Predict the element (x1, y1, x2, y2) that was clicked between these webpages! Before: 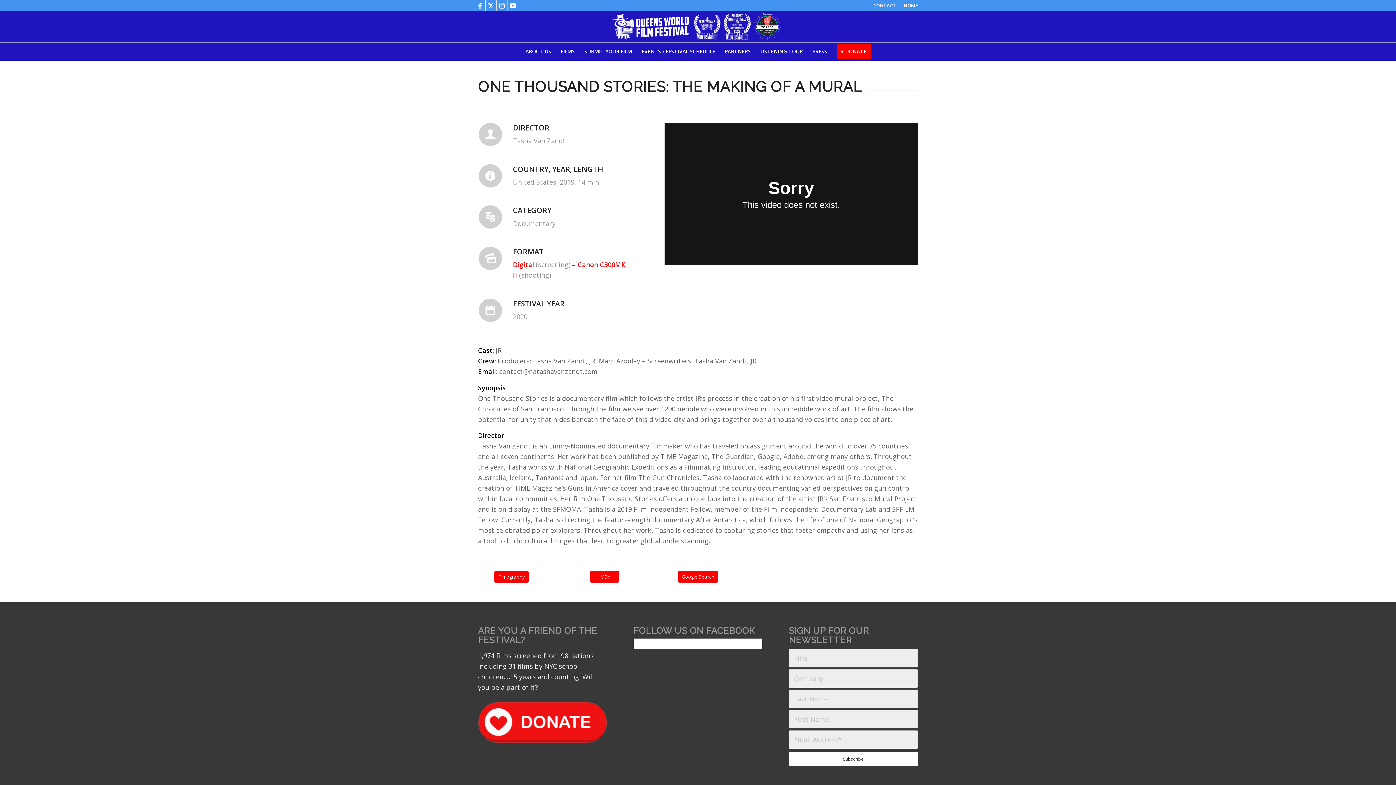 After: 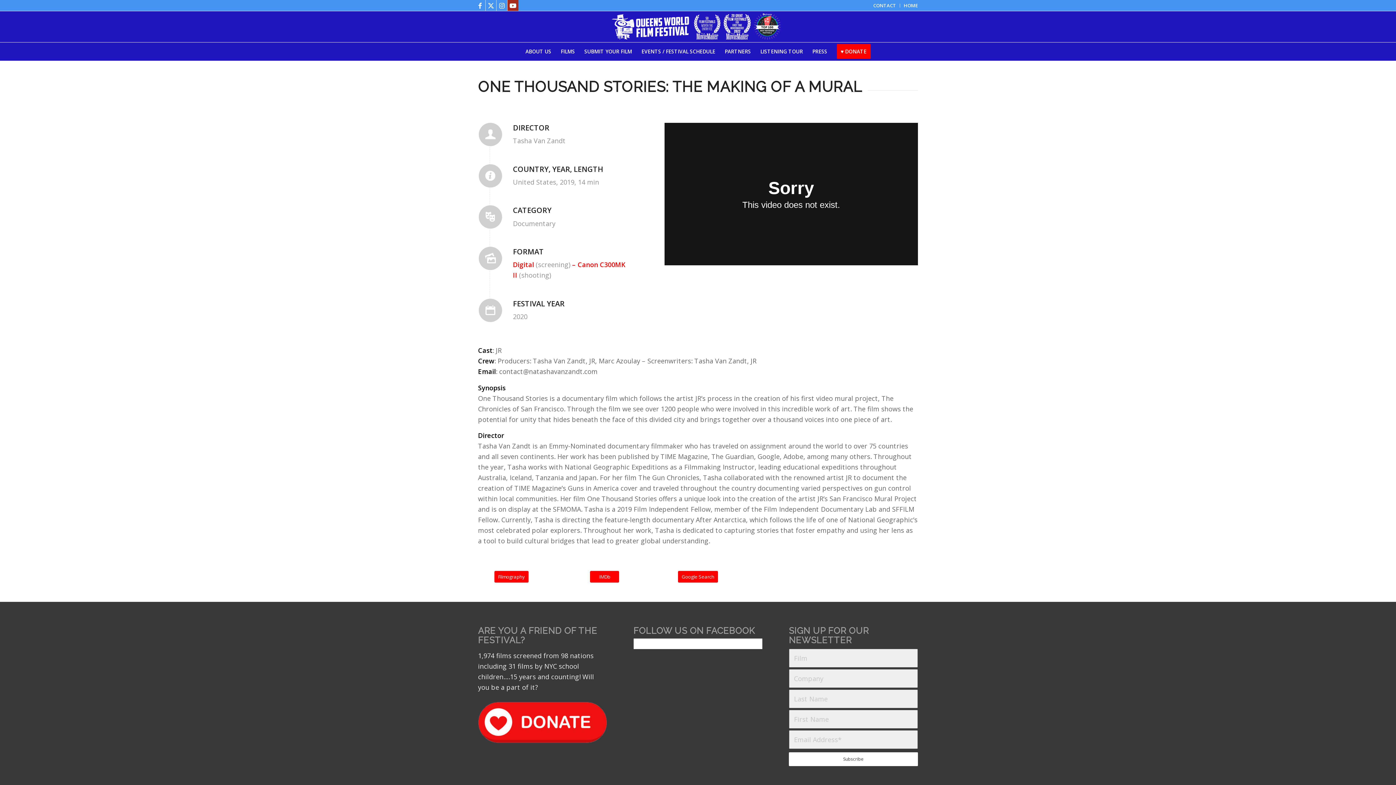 Action: bbox: (507, 0, 518, 10) label: Link to Youtube